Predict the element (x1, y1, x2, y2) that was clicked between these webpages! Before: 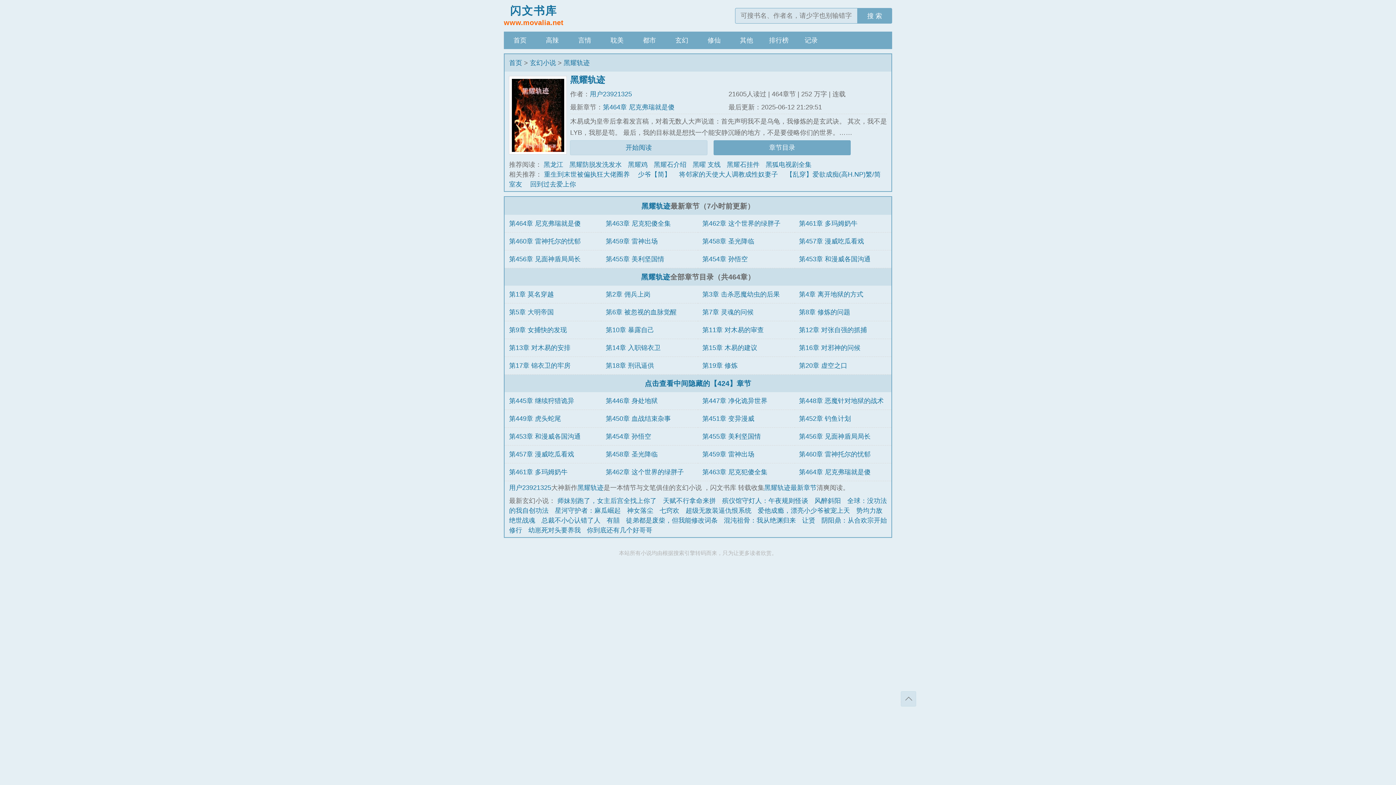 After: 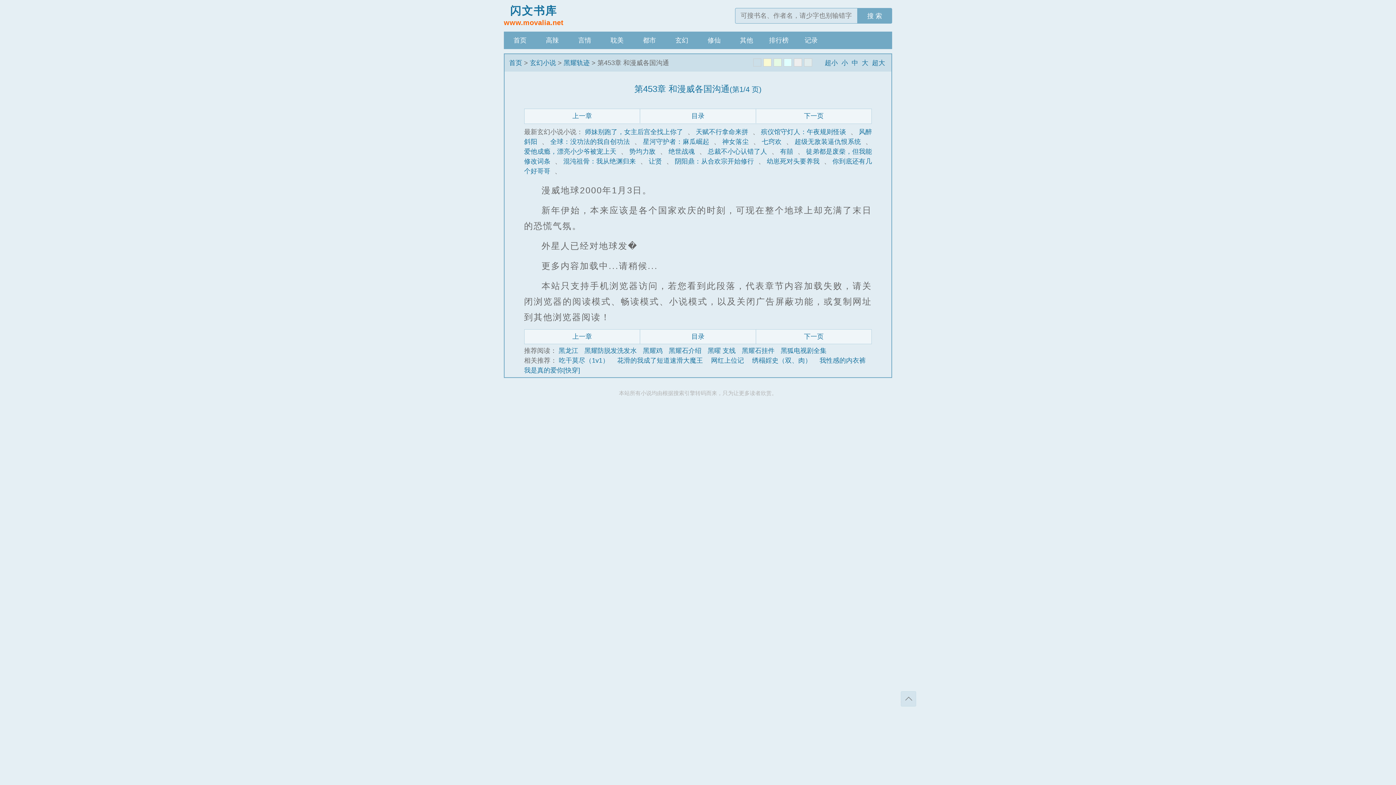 Action: label: 第453章 和漫威各国沟通 bbox: (509, 432, 580, 440)